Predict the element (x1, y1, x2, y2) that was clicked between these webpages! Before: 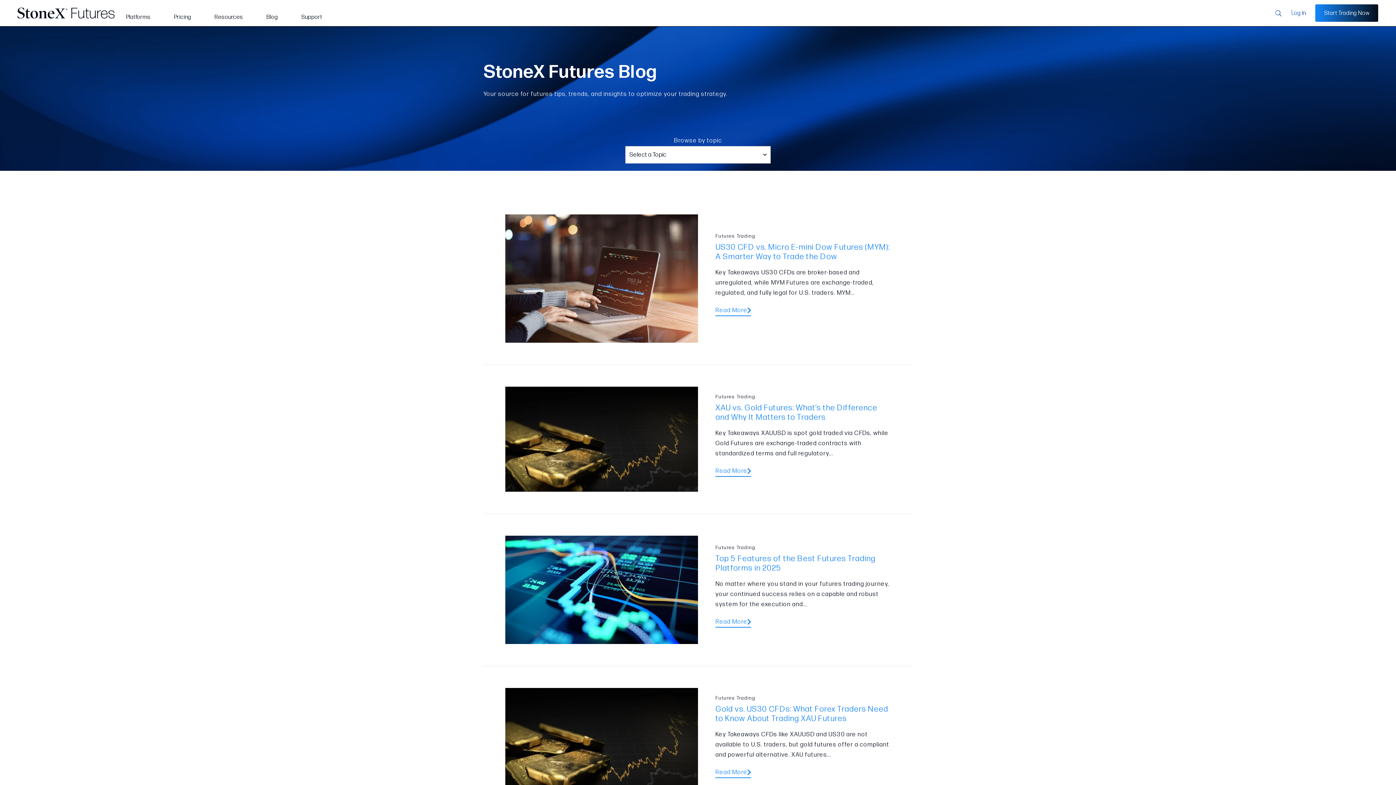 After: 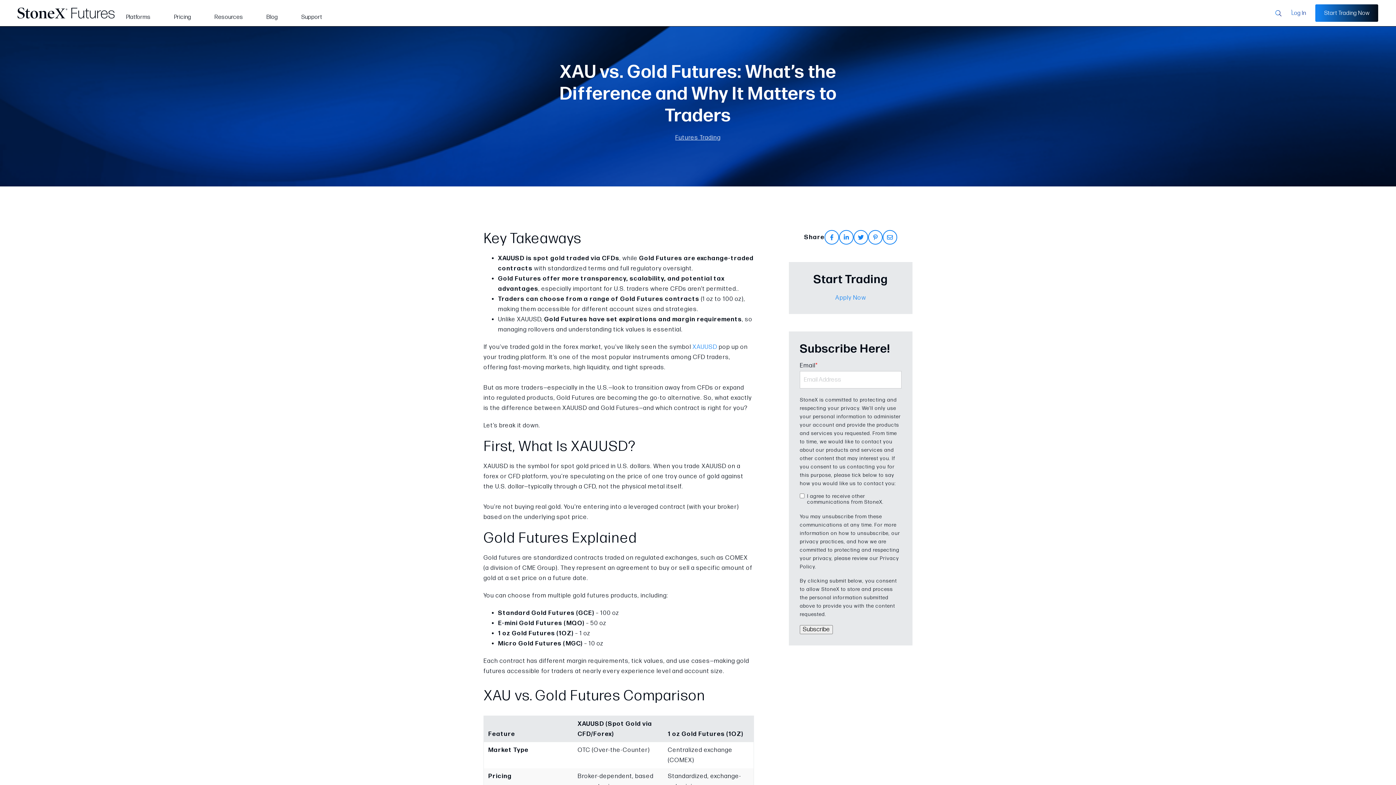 Action: bbox: (715, 466, 751, 477) label: Read More